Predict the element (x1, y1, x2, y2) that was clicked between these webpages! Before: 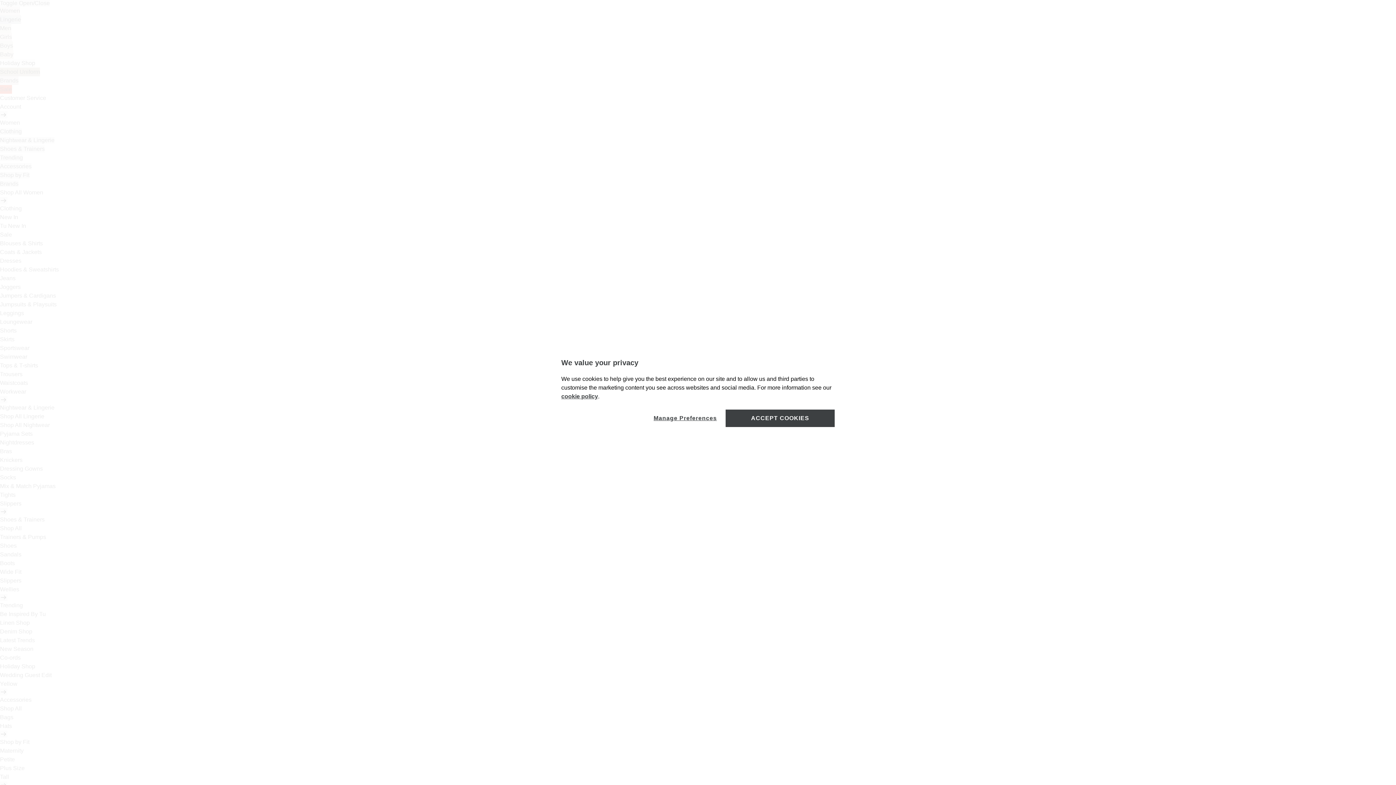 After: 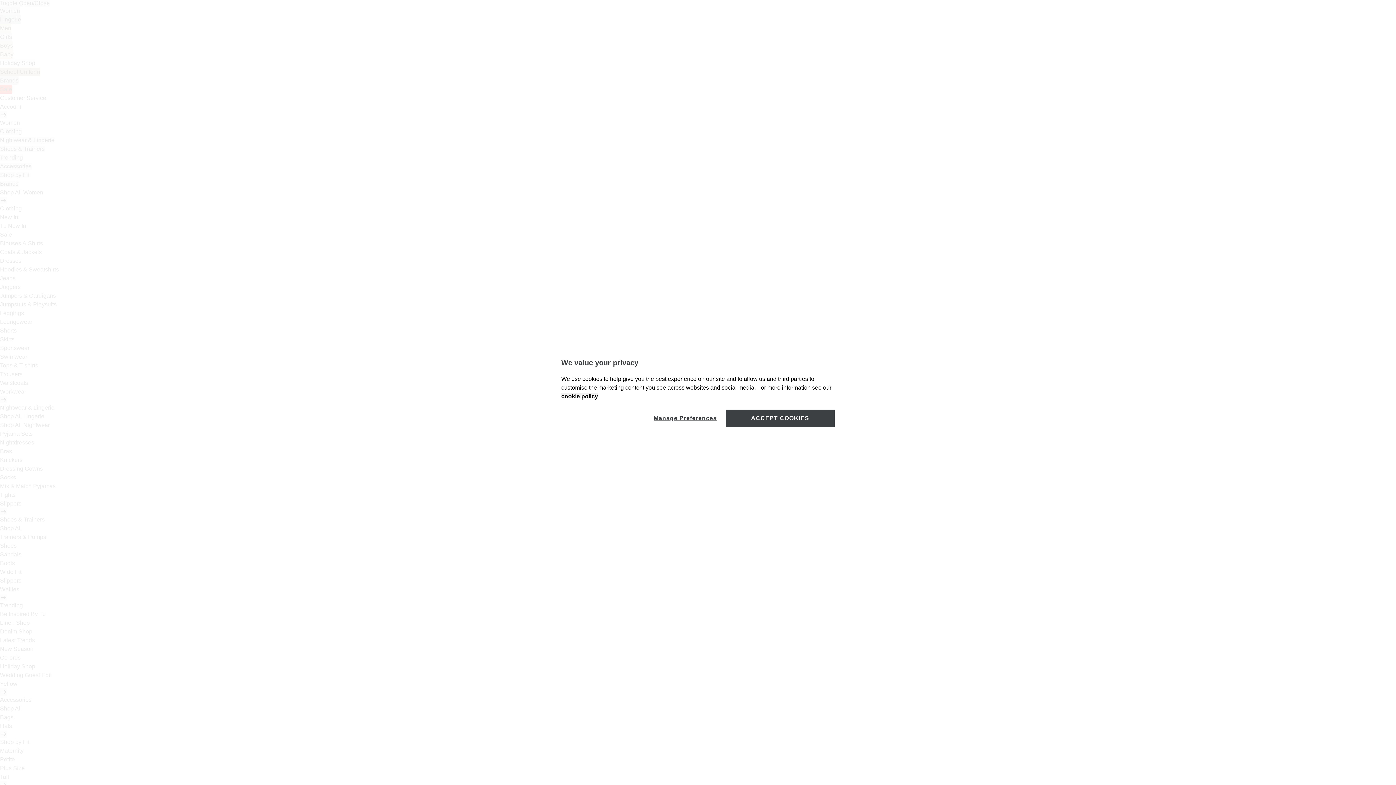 Action: bbox: (561, 393, 598, 399) label: cookie policy